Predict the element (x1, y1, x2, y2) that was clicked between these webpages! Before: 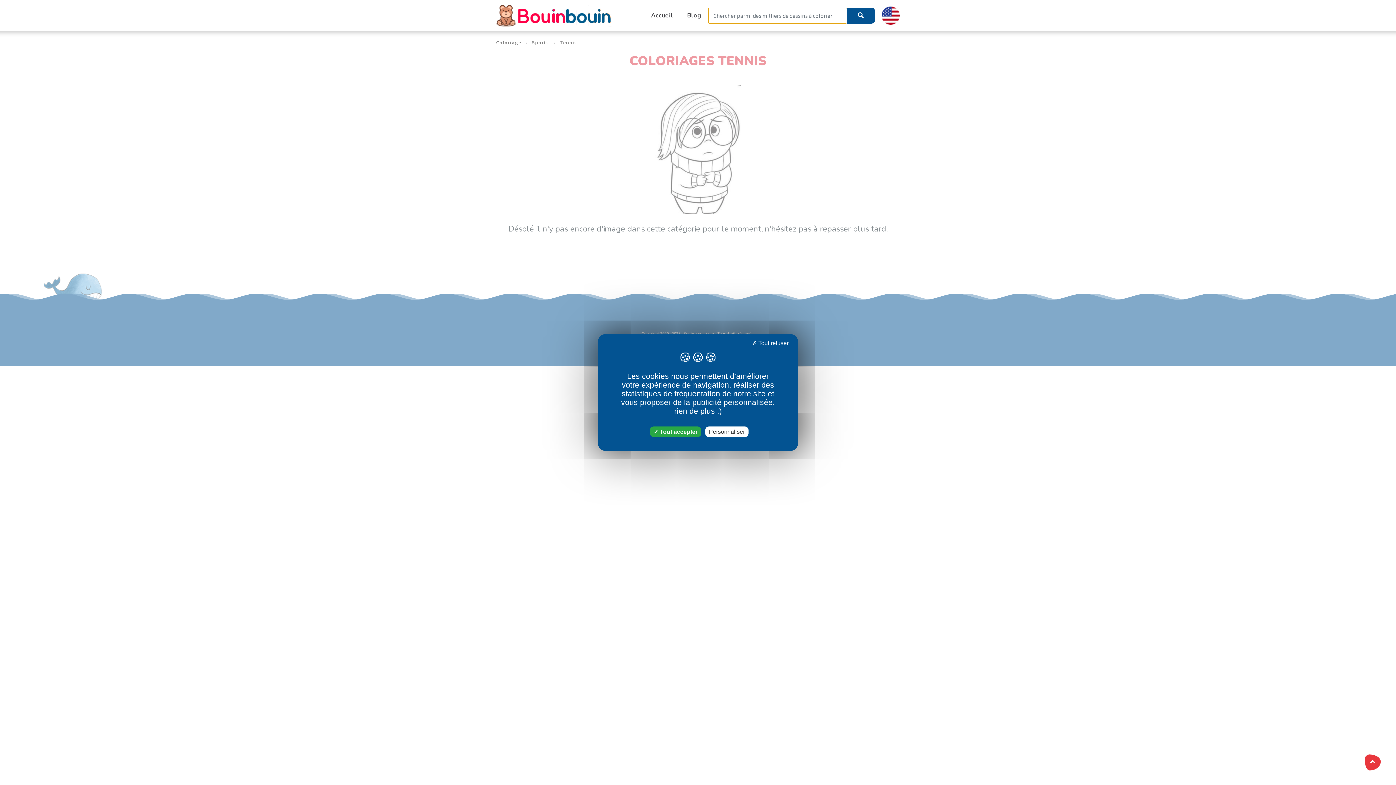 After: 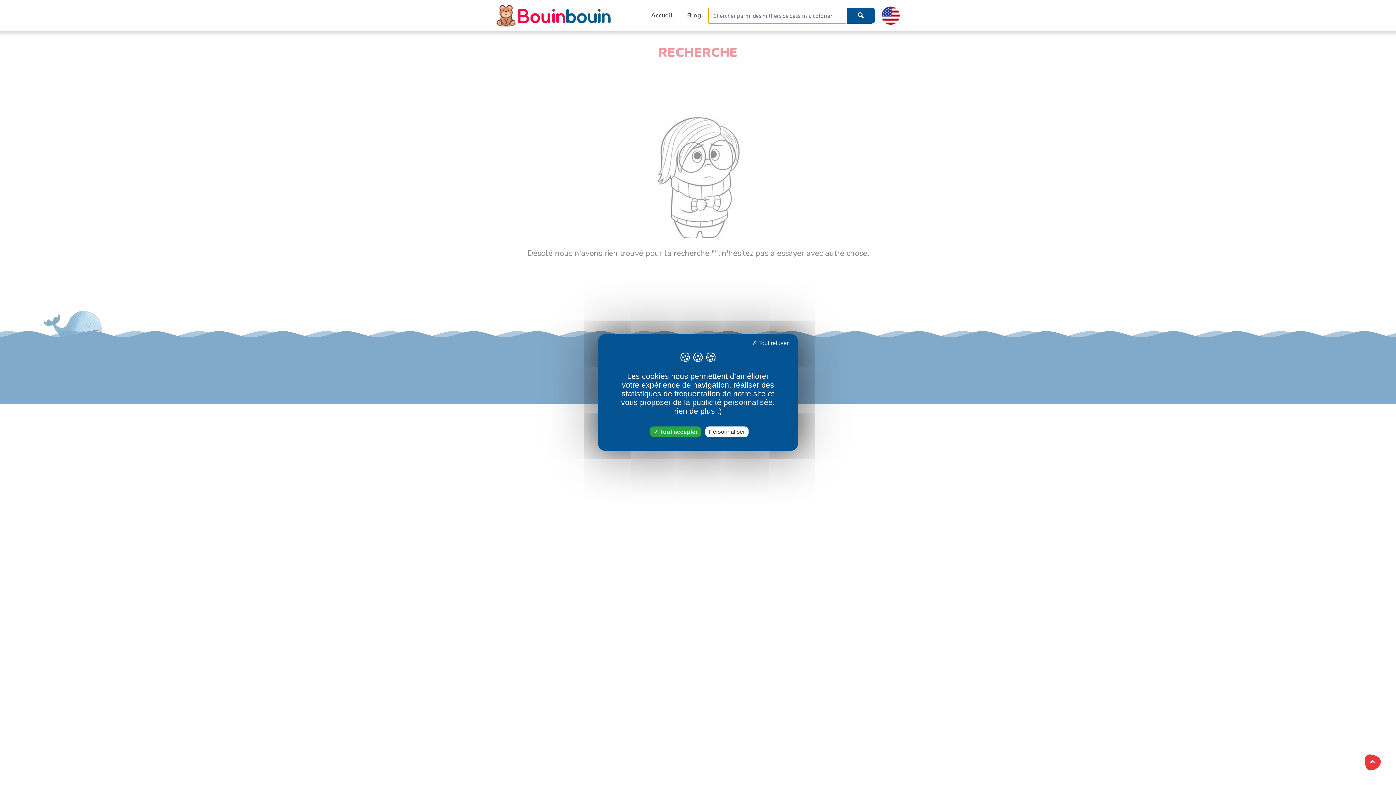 Action: bbox: (847, 7, 875, 23)